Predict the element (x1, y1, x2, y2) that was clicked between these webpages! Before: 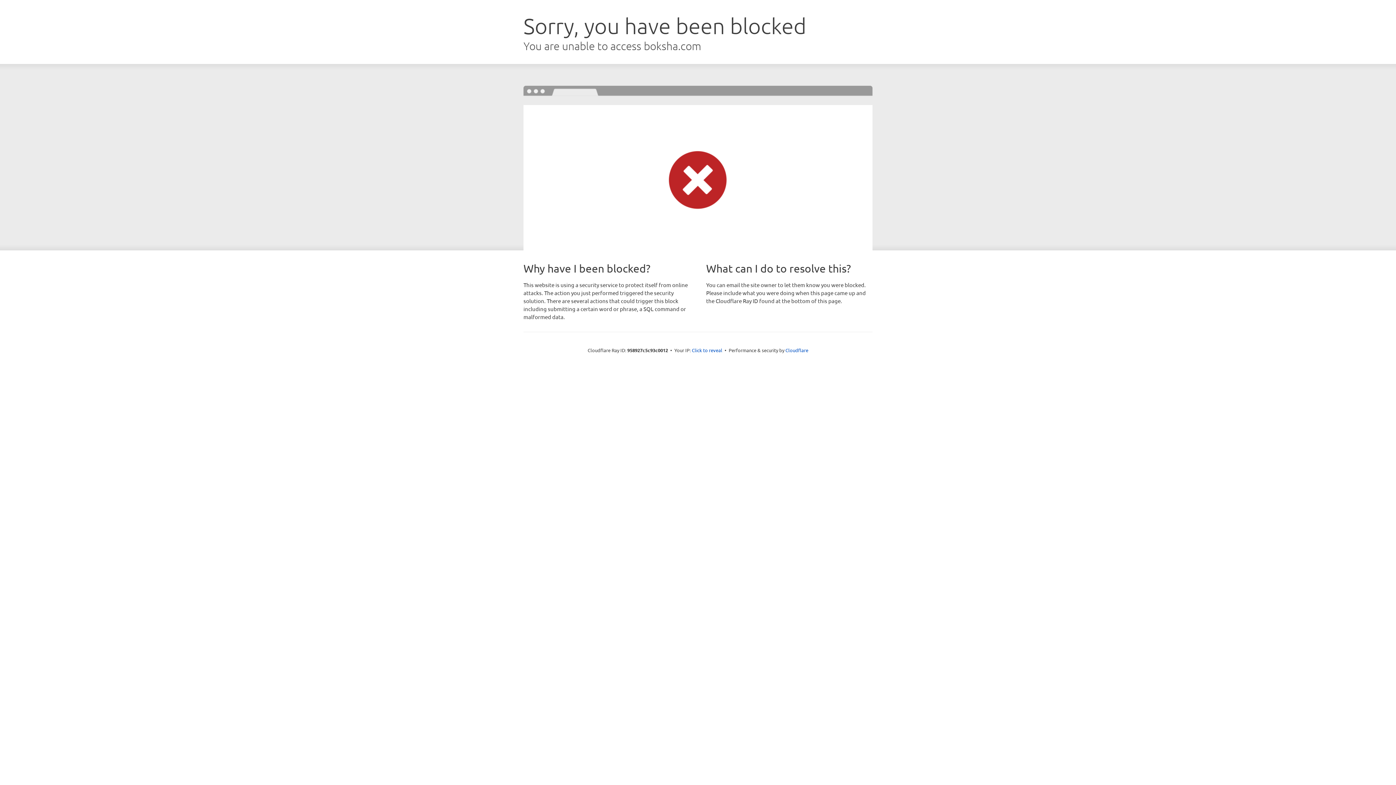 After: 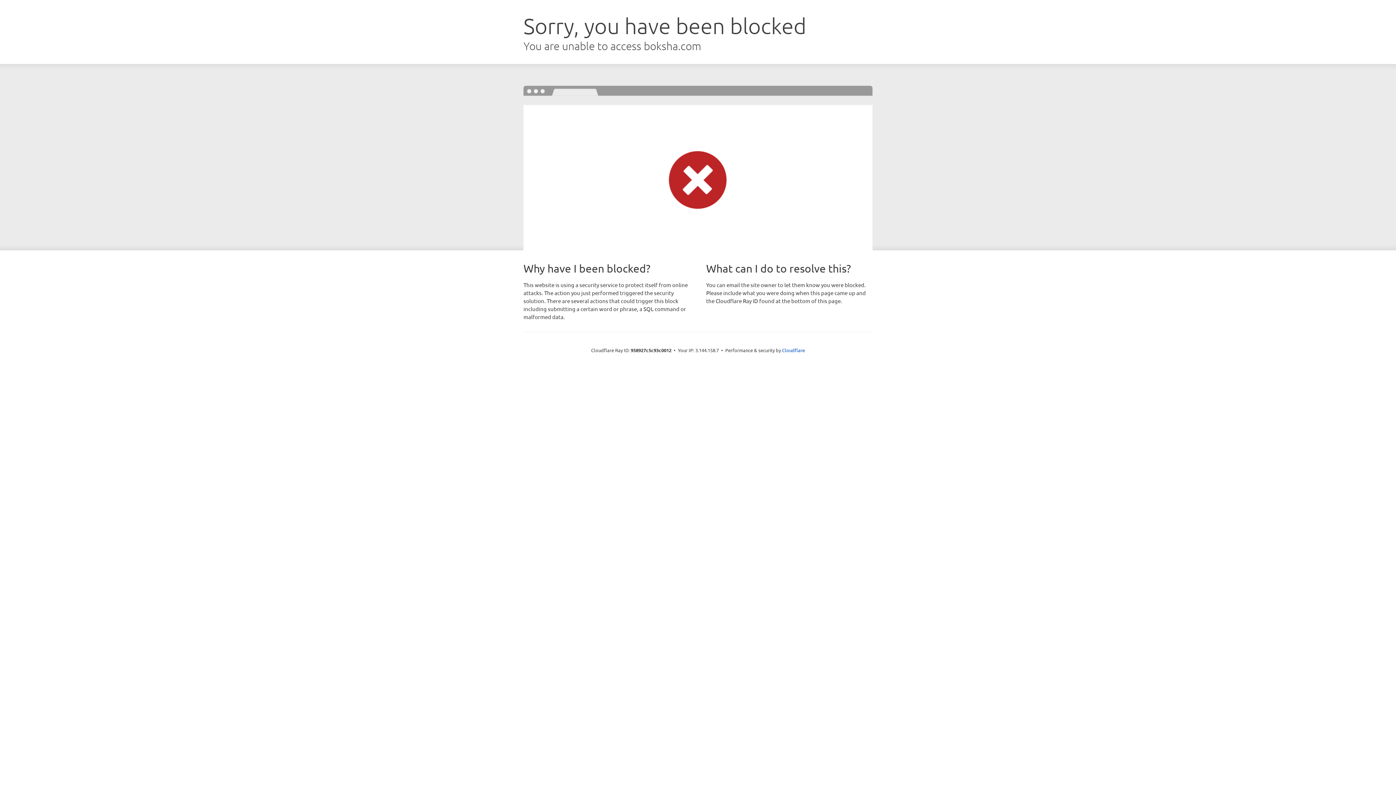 Action: label: Click to reveal bbox: (692, 346, 722, 353)